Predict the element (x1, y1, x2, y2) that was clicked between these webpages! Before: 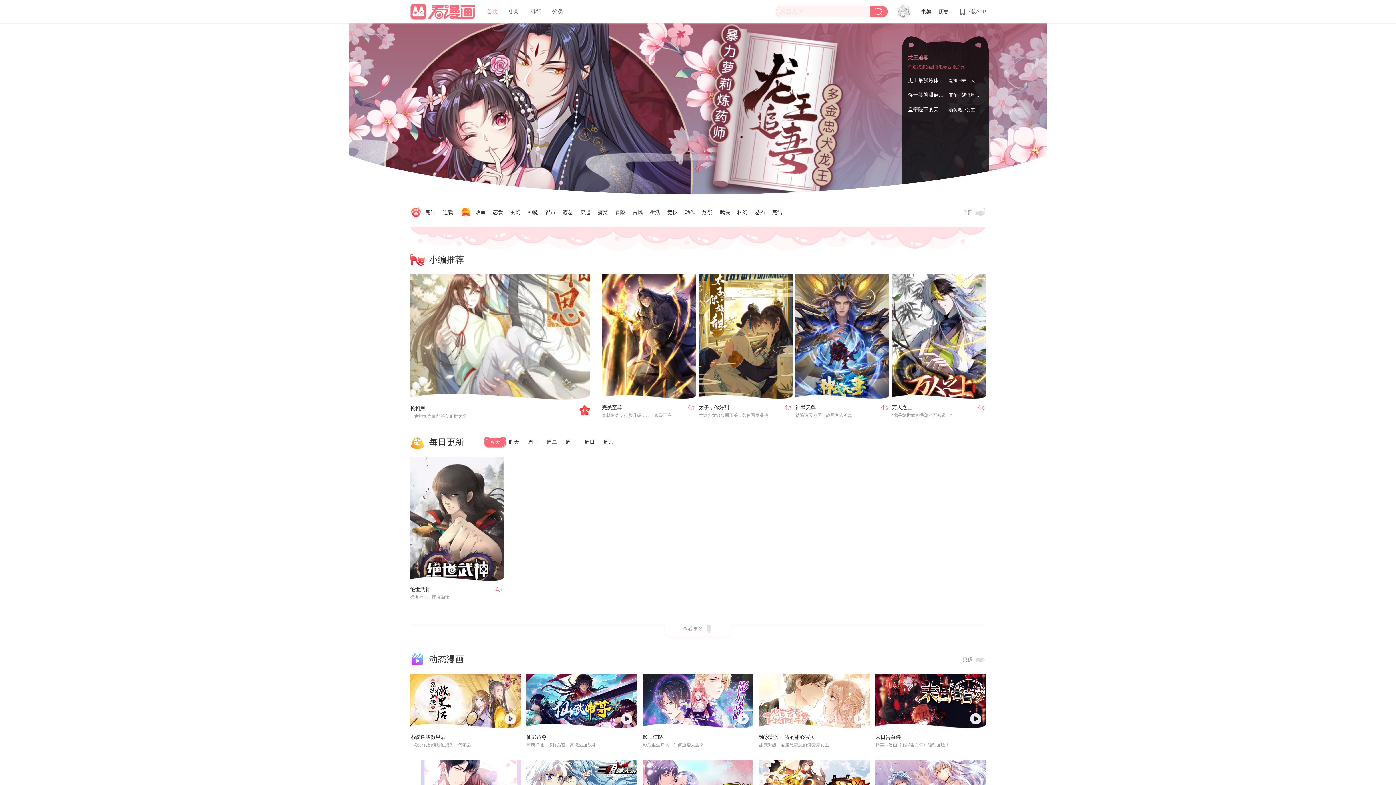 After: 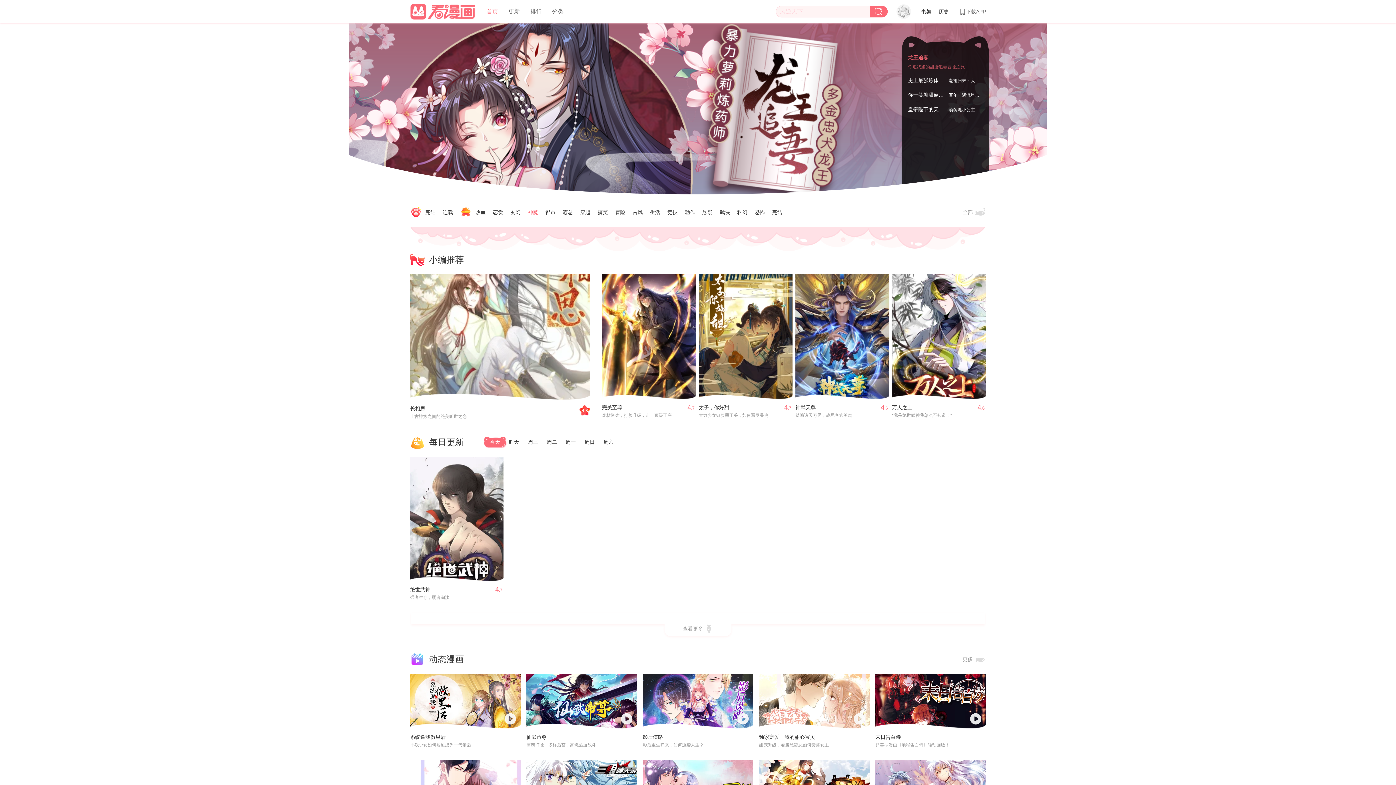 Action: label: 神魔 bbox: (528, 209, 538, 215)